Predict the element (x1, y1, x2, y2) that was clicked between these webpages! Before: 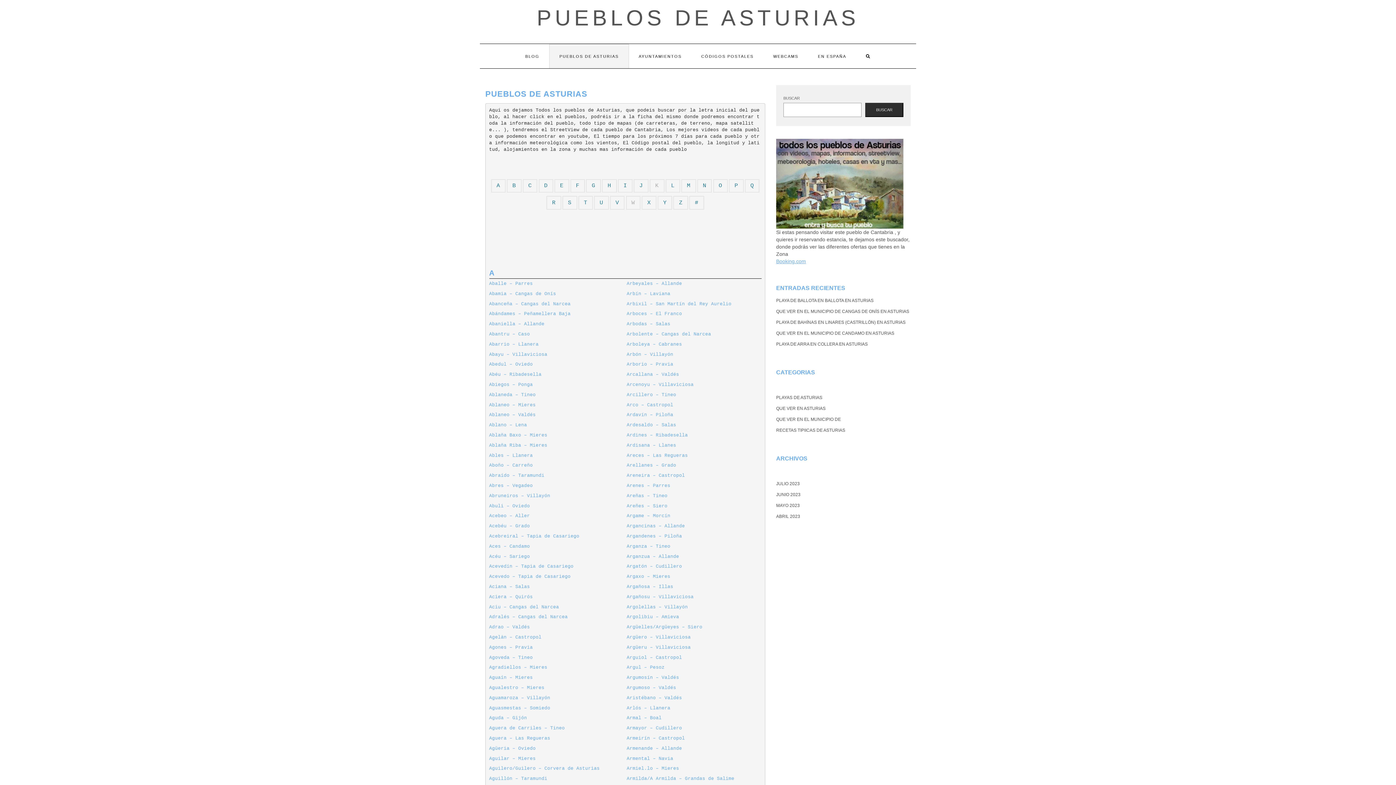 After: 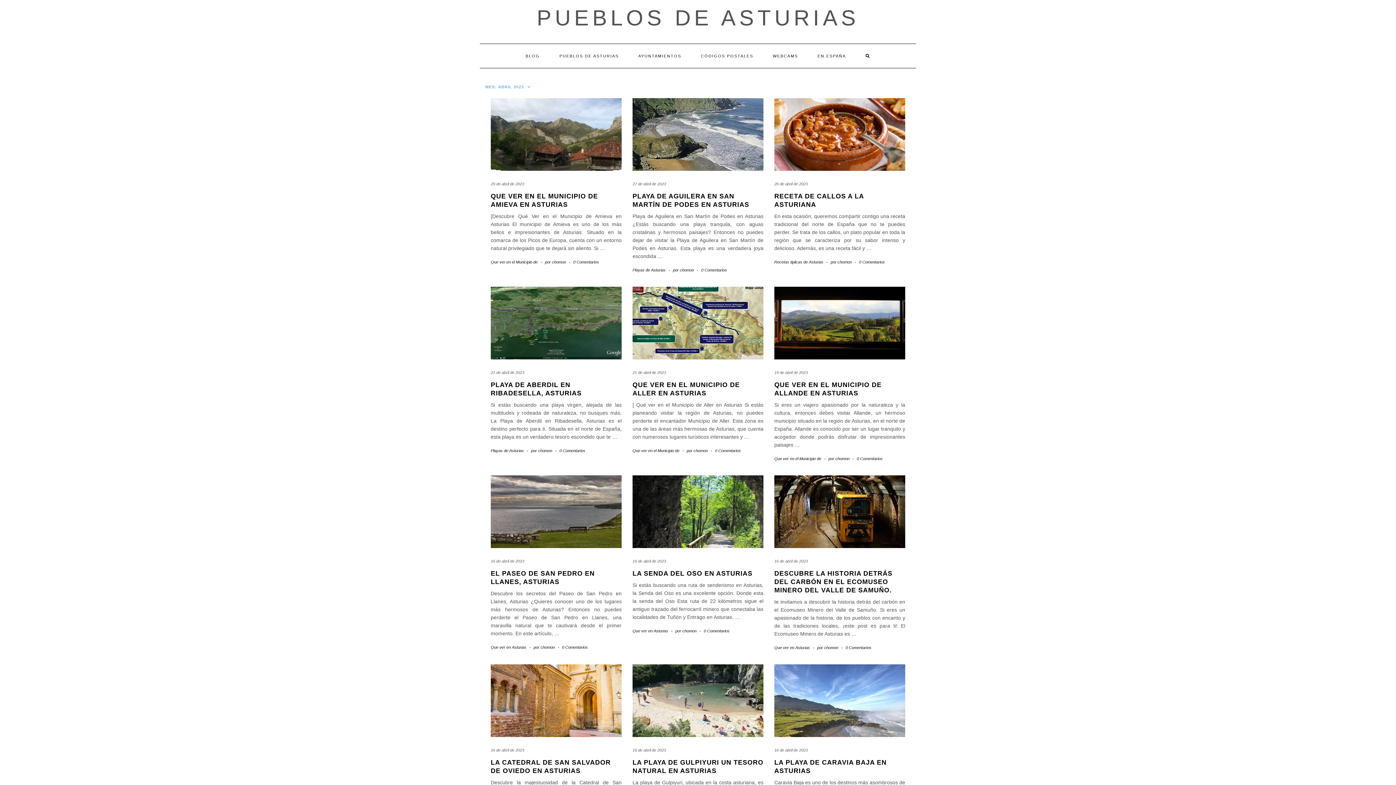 Action: bbox: (776, 514, 800, 519) label: ABRIL 2023